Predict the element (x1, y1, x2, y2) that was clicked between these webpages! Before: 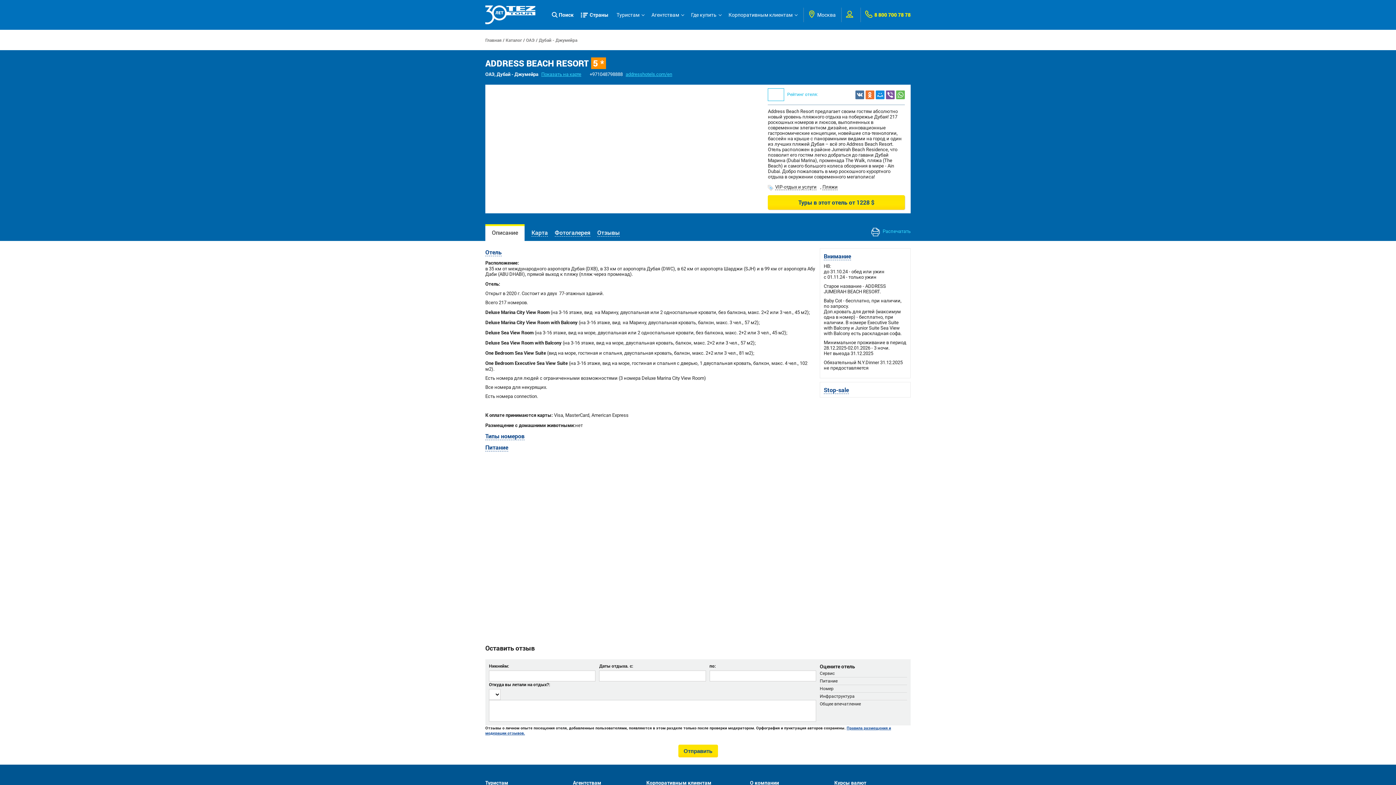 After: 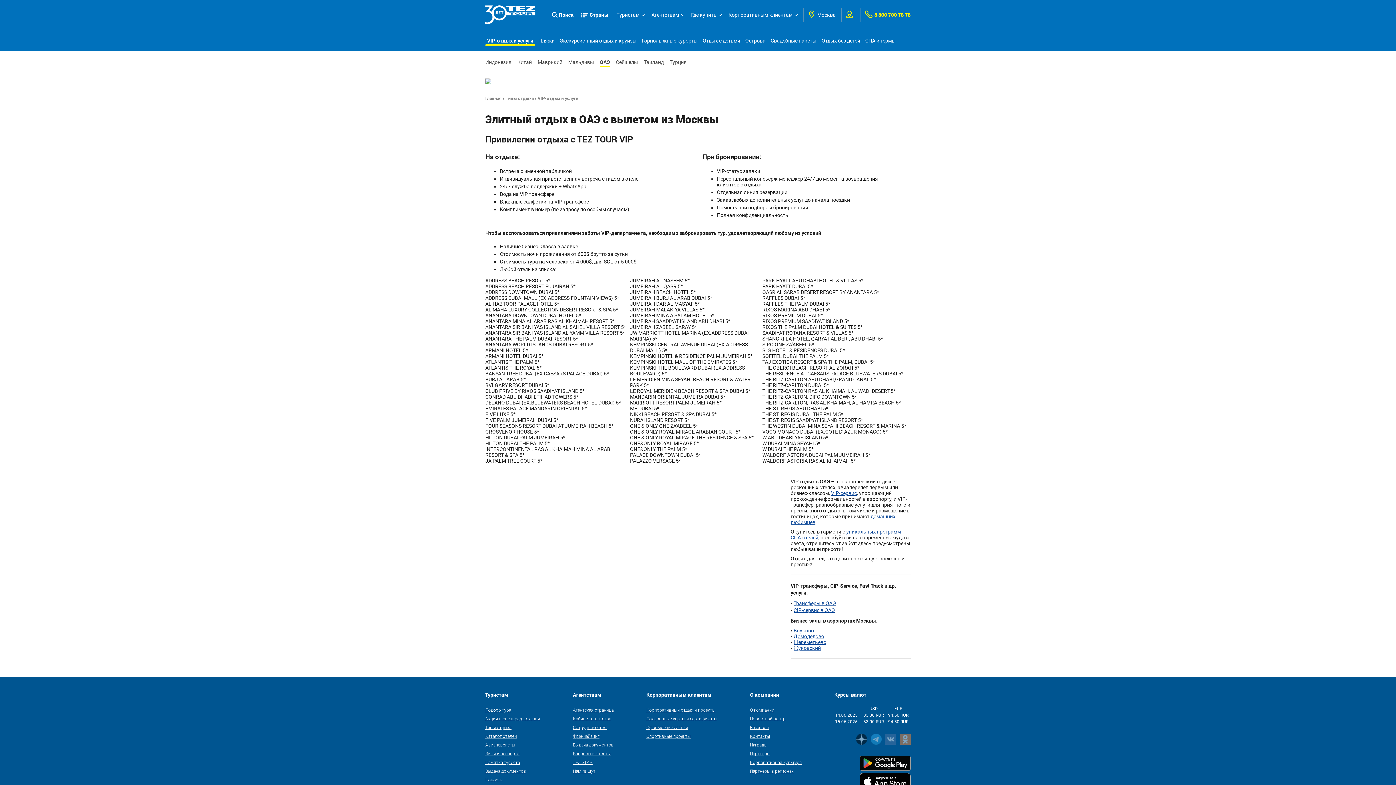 Action: label: VIP-отдых и услуги bbox: (775, 184, 816, 190)